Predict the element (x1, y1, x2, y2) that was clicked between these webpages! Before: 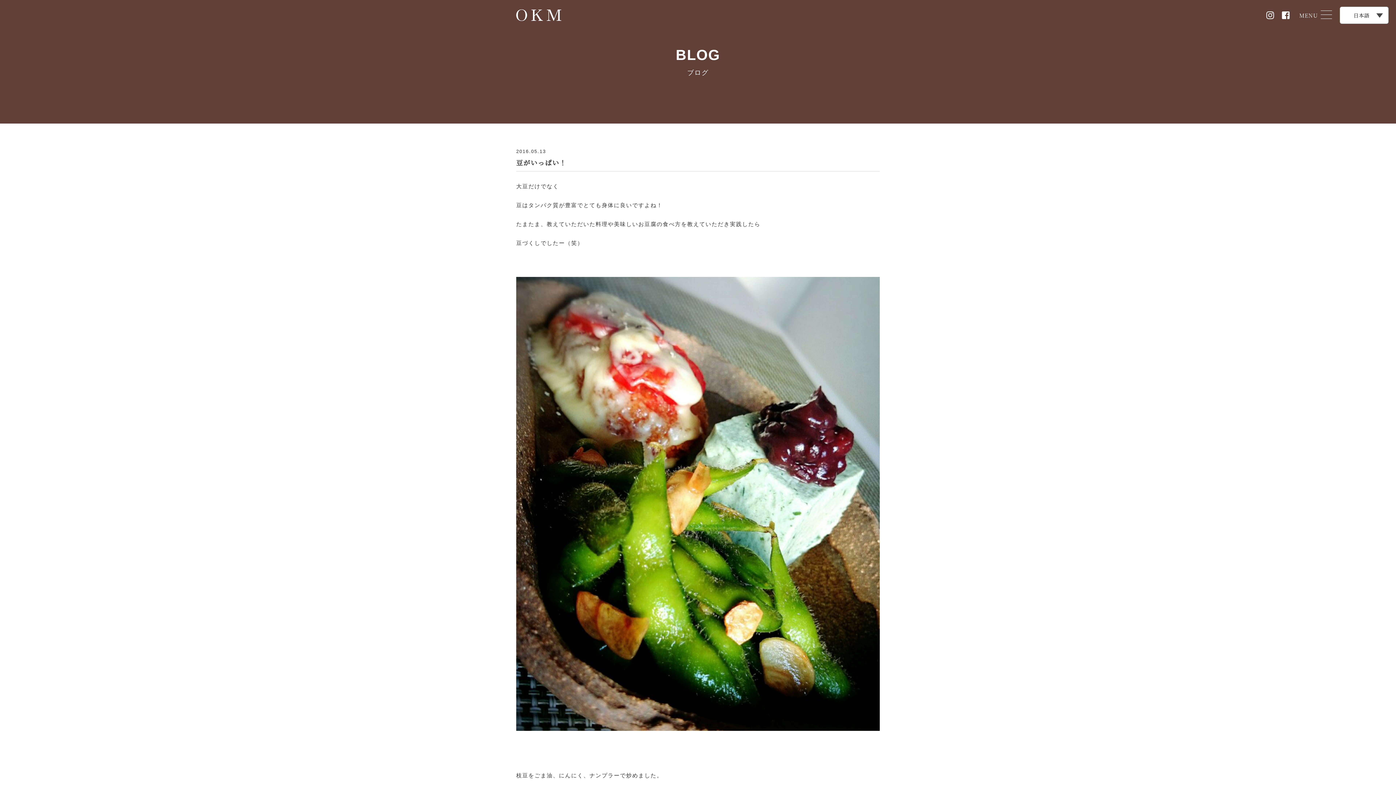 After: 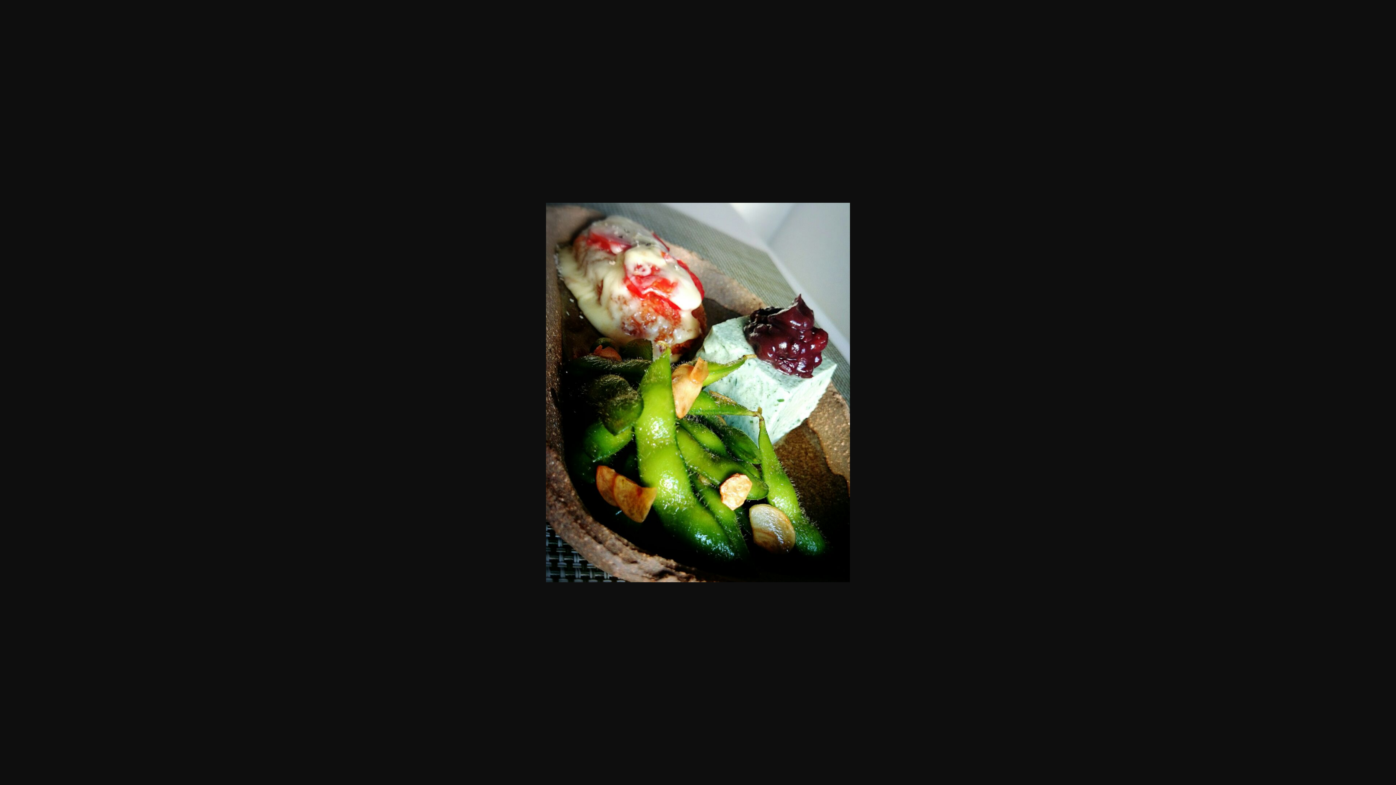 Action: bbox: (516, 277, 880, 284)